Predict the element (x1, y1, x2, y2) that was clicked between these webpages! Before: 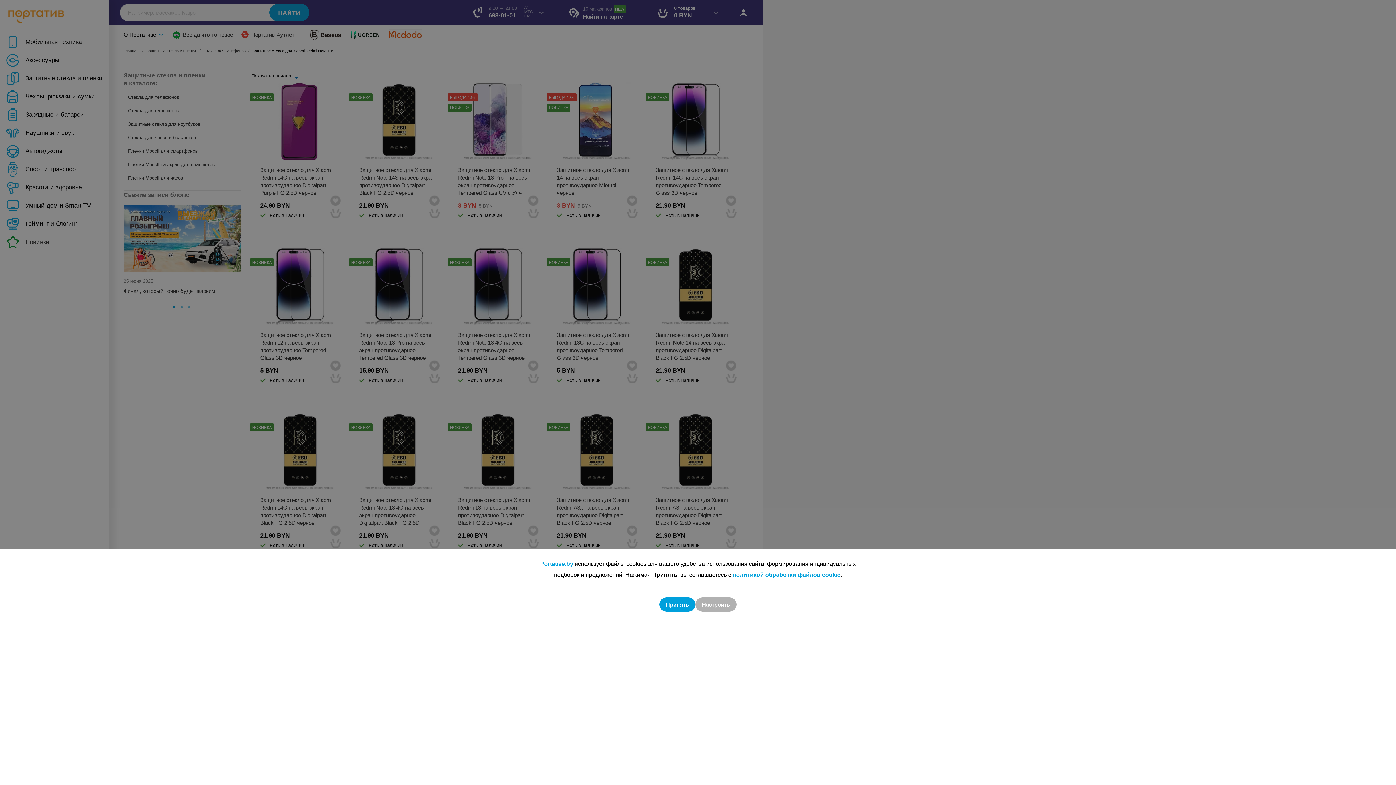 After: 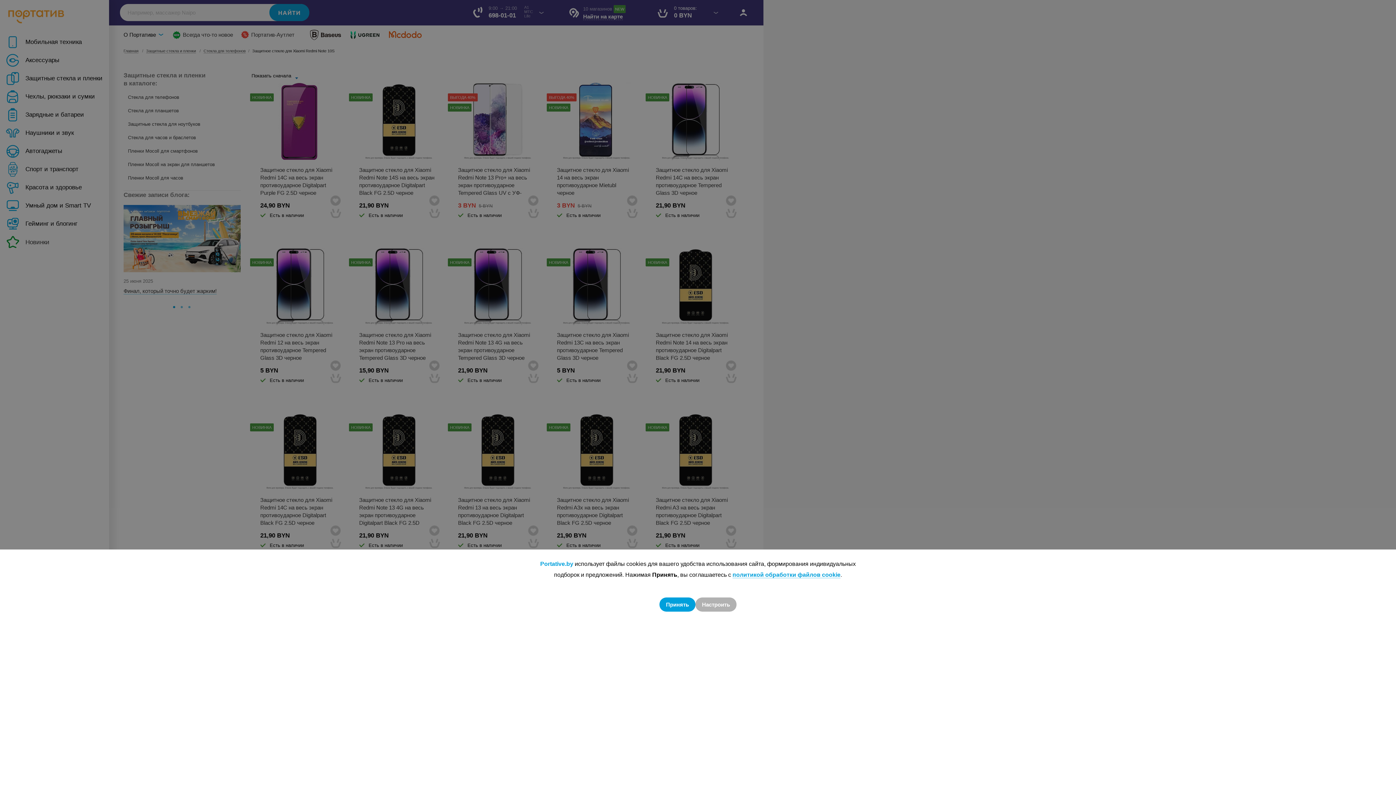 Action: bbox: (659, 597, 695, 611) label: Принять